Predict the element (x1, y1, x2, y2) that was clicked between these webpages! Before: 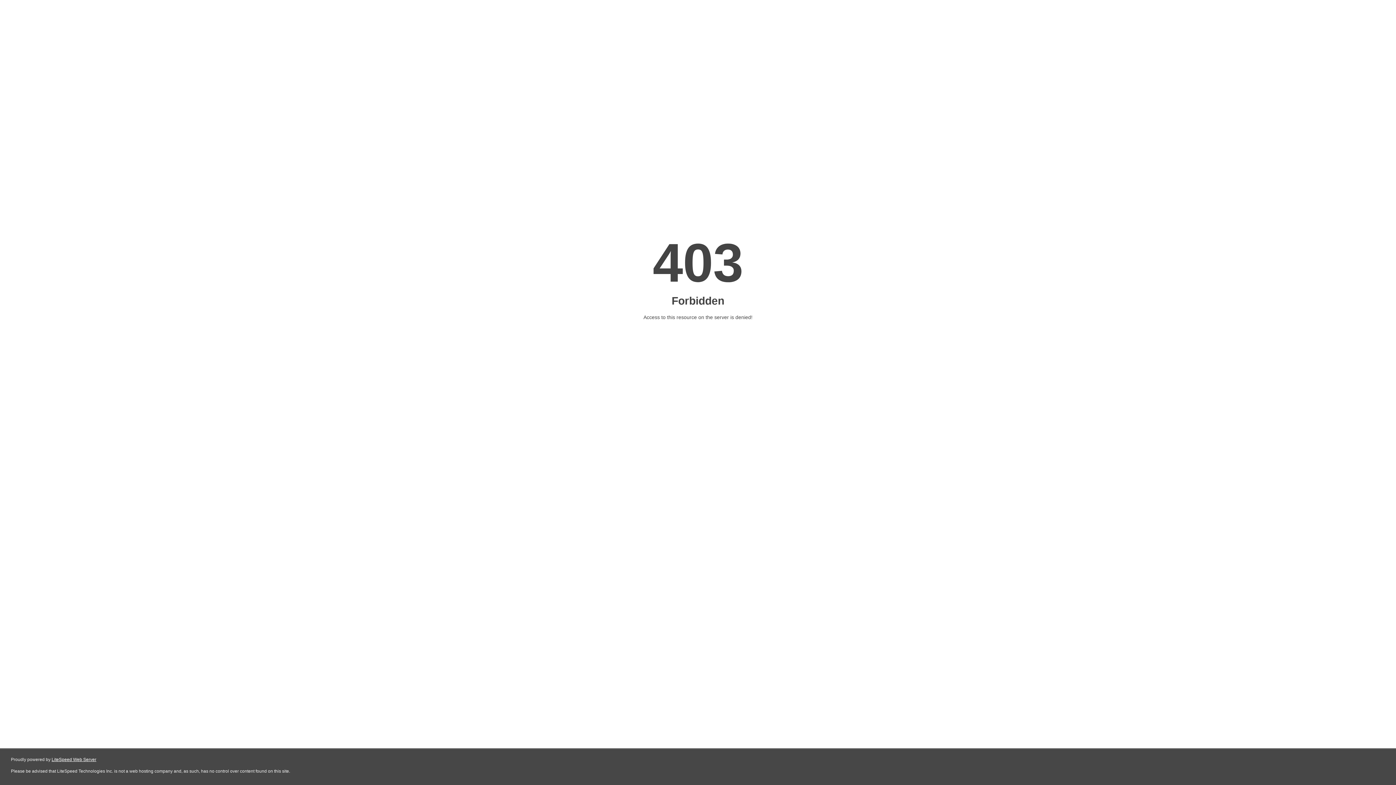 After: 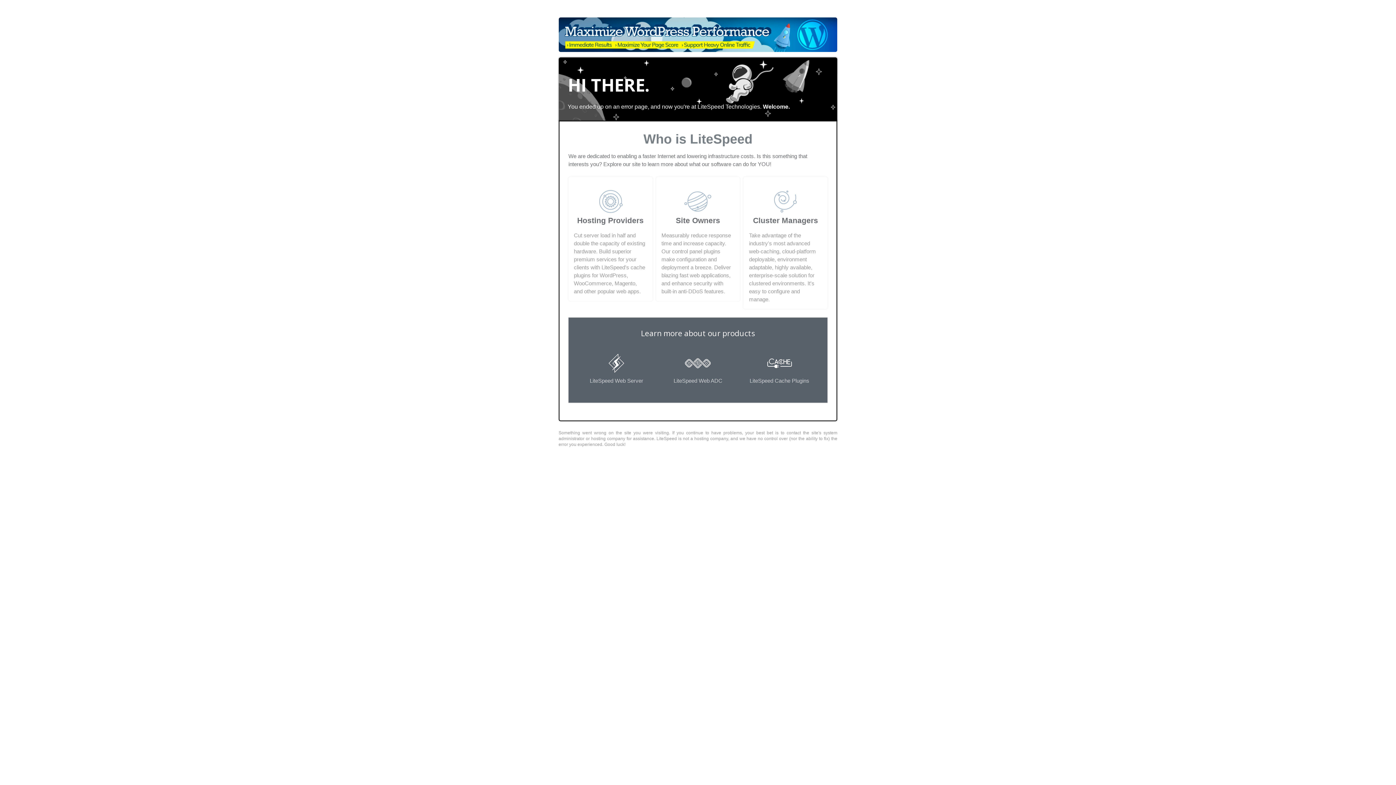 Action: bbox: (51, 757, 96, 762) label: LiteSpeed Web Server